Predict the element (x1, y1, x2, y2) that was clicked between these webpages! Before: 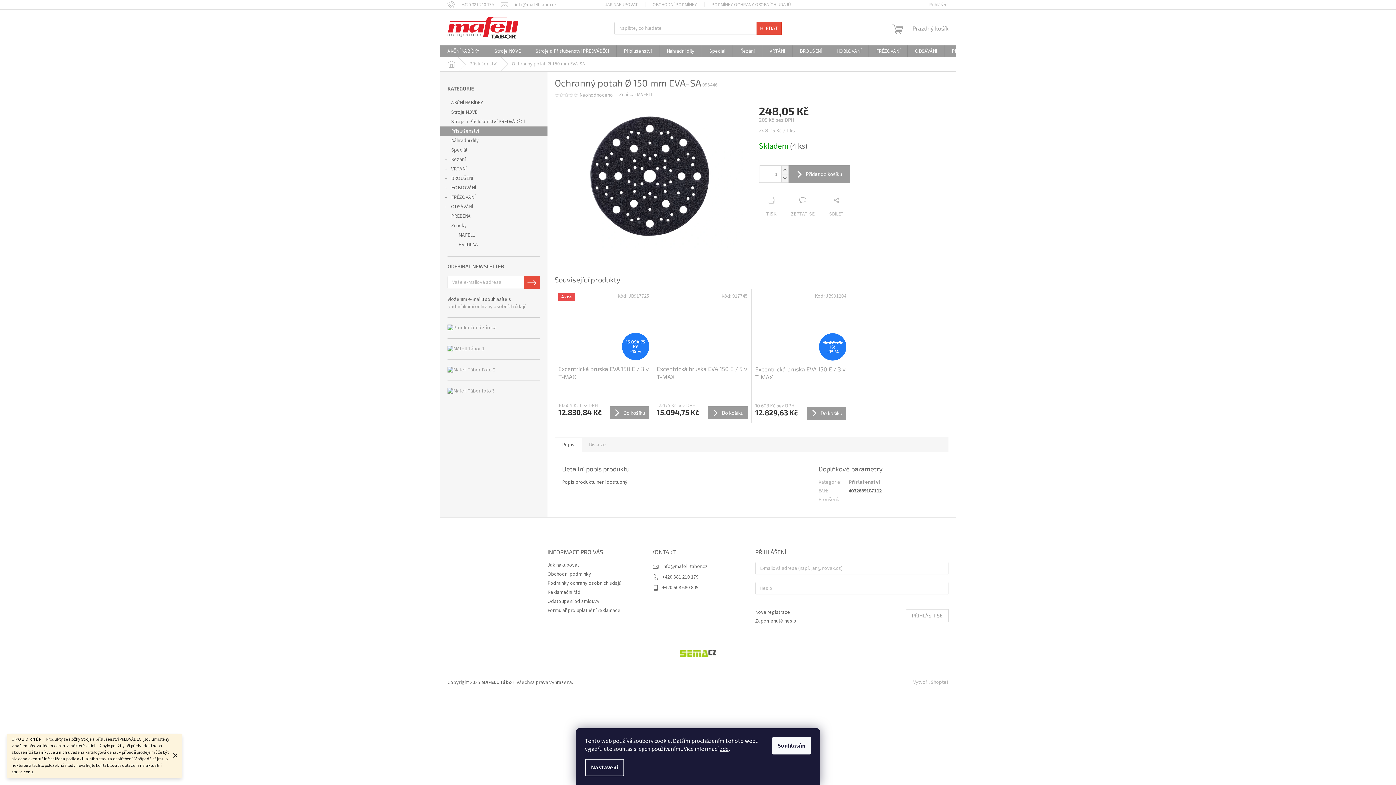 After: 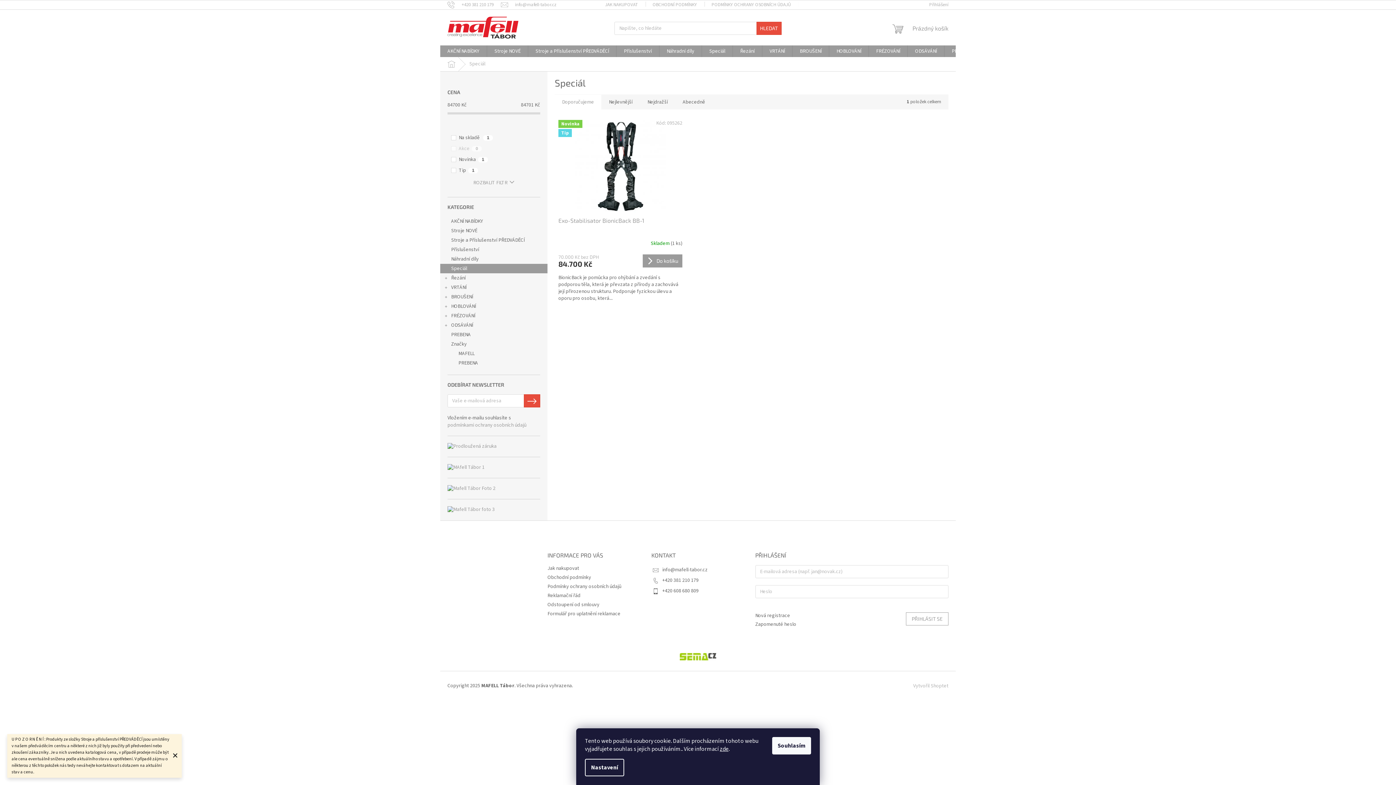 Action: label: Speciál bbox: (702, 45, 732, 57)